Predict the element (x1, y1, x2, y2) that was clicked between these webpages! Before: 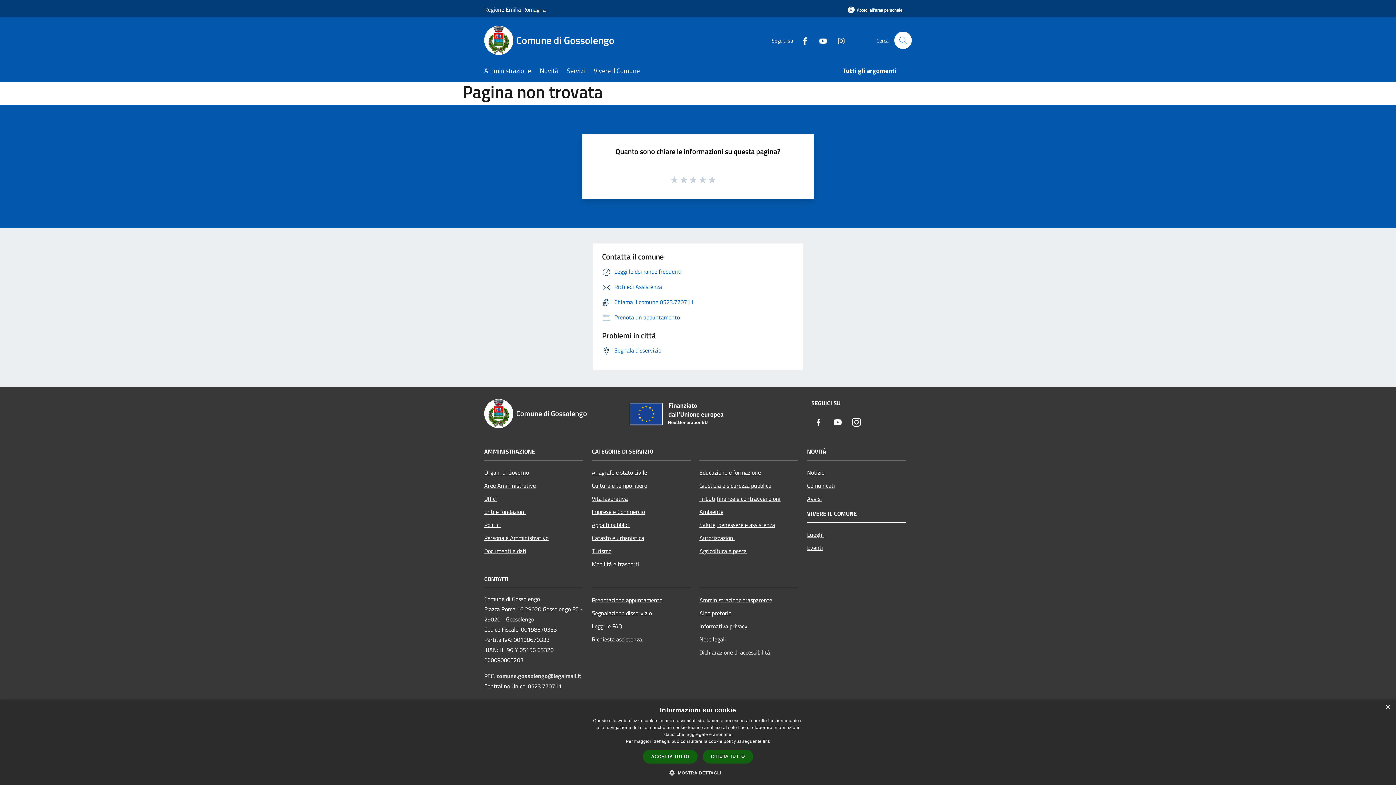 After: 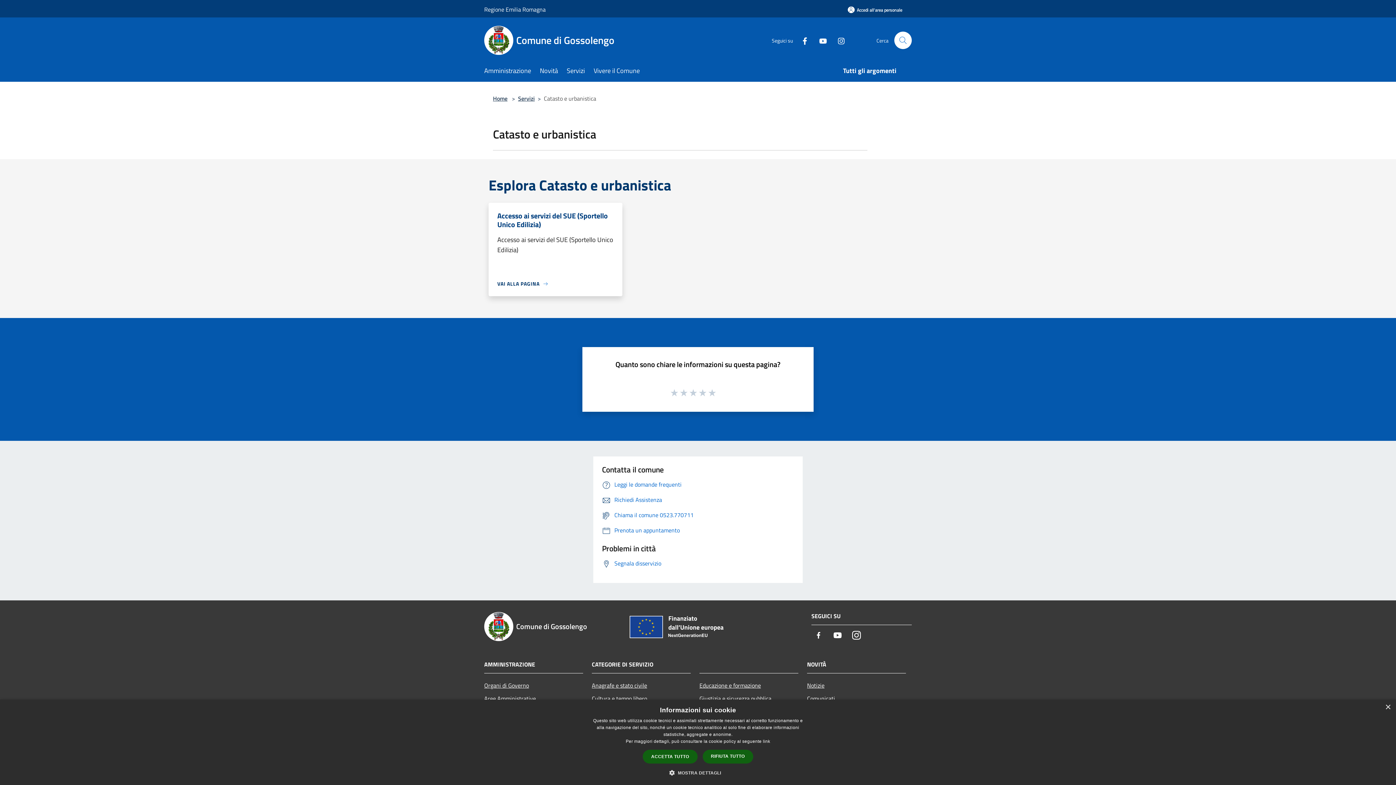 Action: bbox: (592, 531, 690, 544) label: Catasto e urbanistica